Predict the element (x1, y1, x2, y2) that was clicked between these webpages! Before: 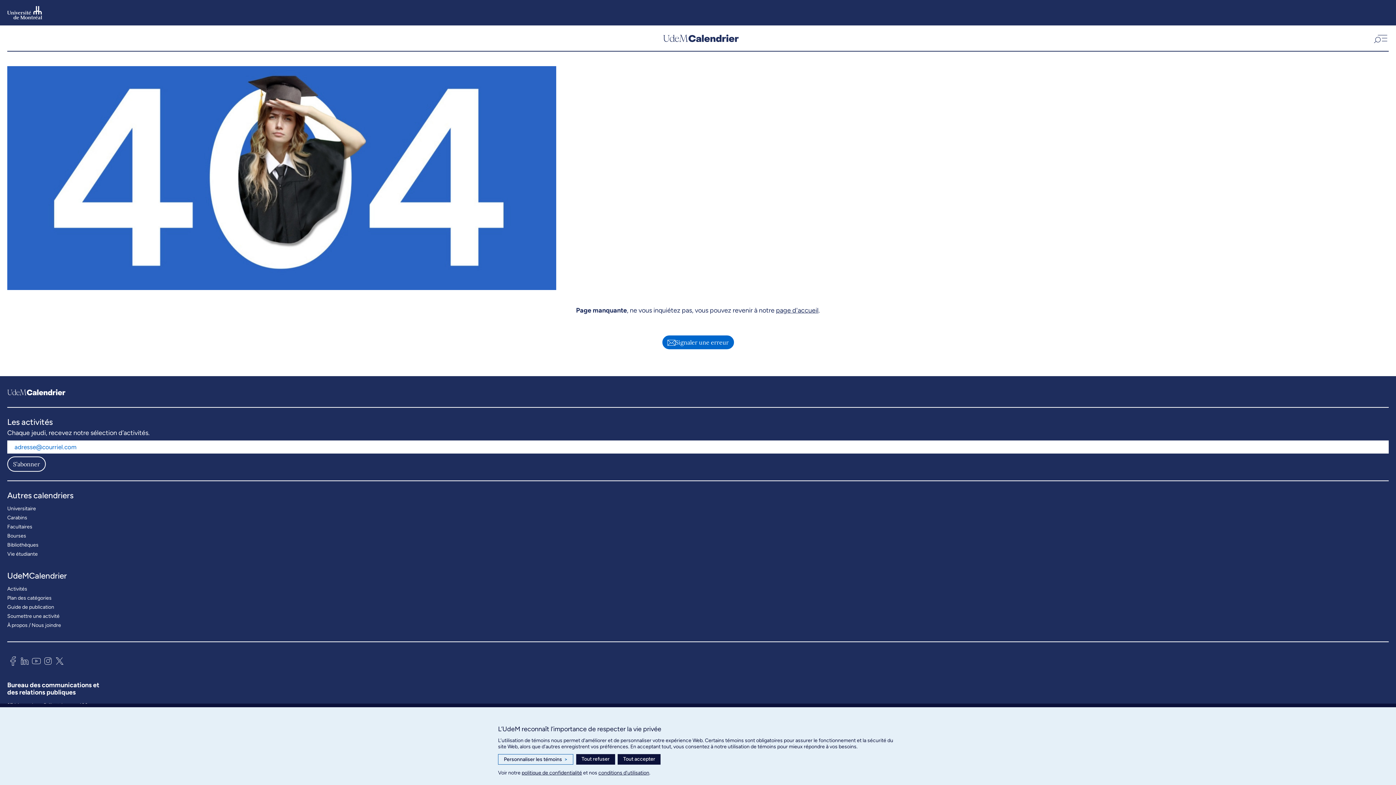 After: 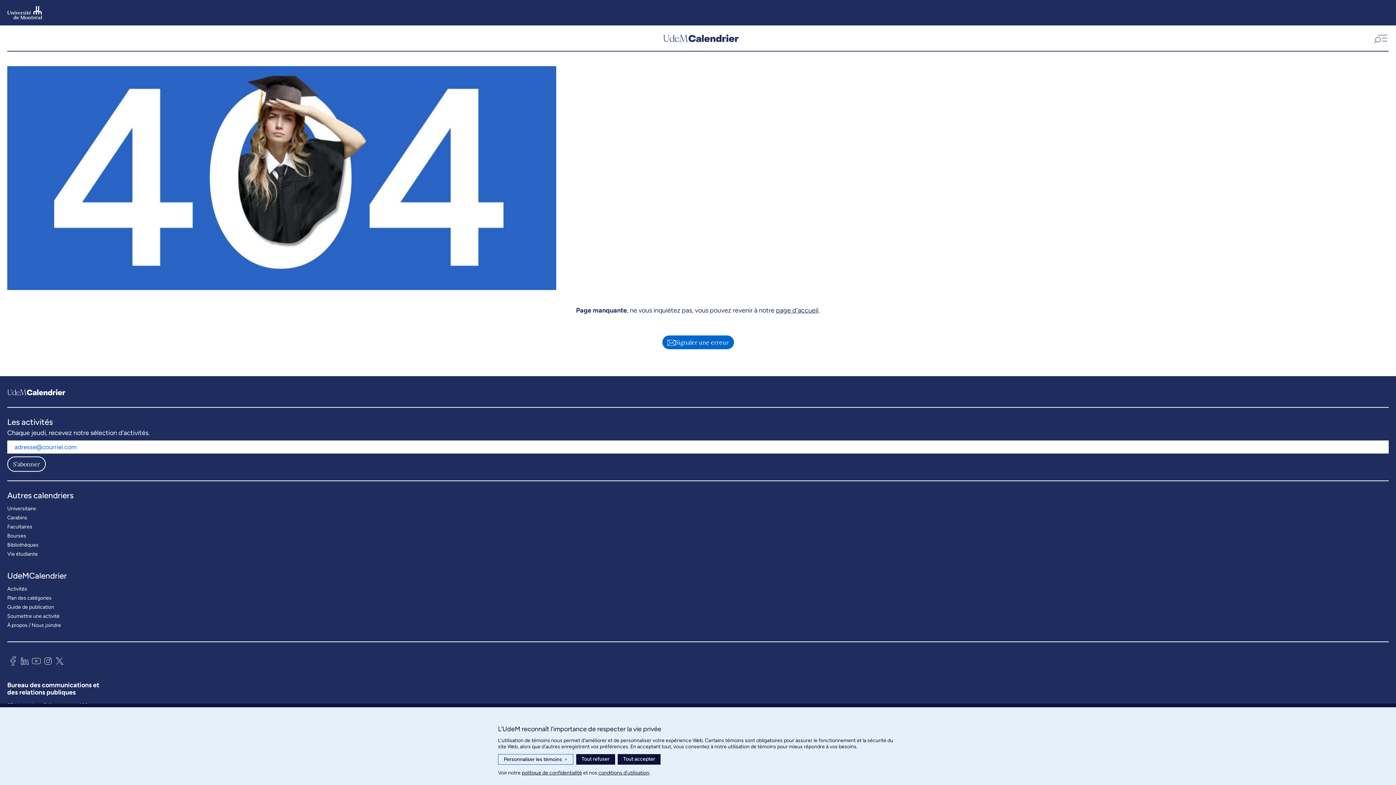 Action: bbox: (7, 654, 18, 670)